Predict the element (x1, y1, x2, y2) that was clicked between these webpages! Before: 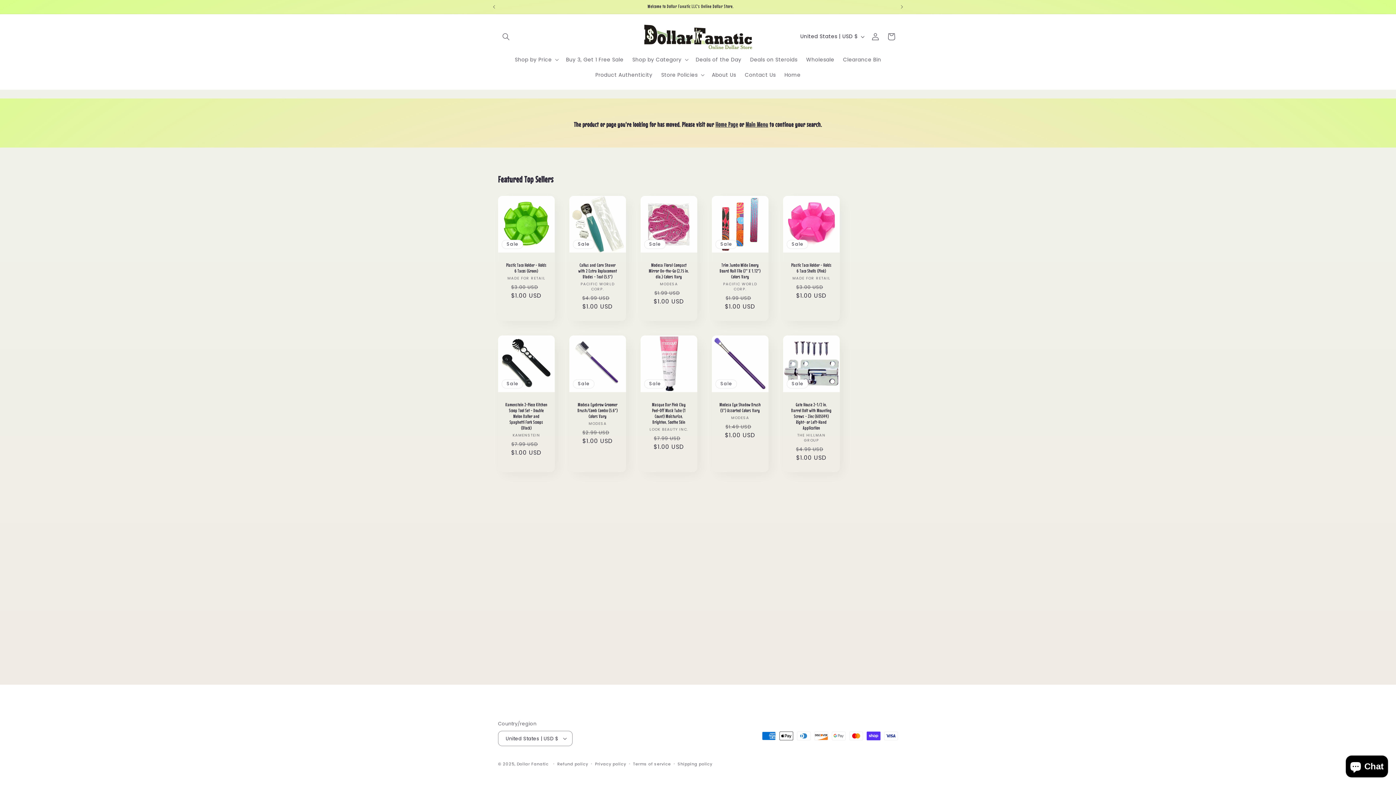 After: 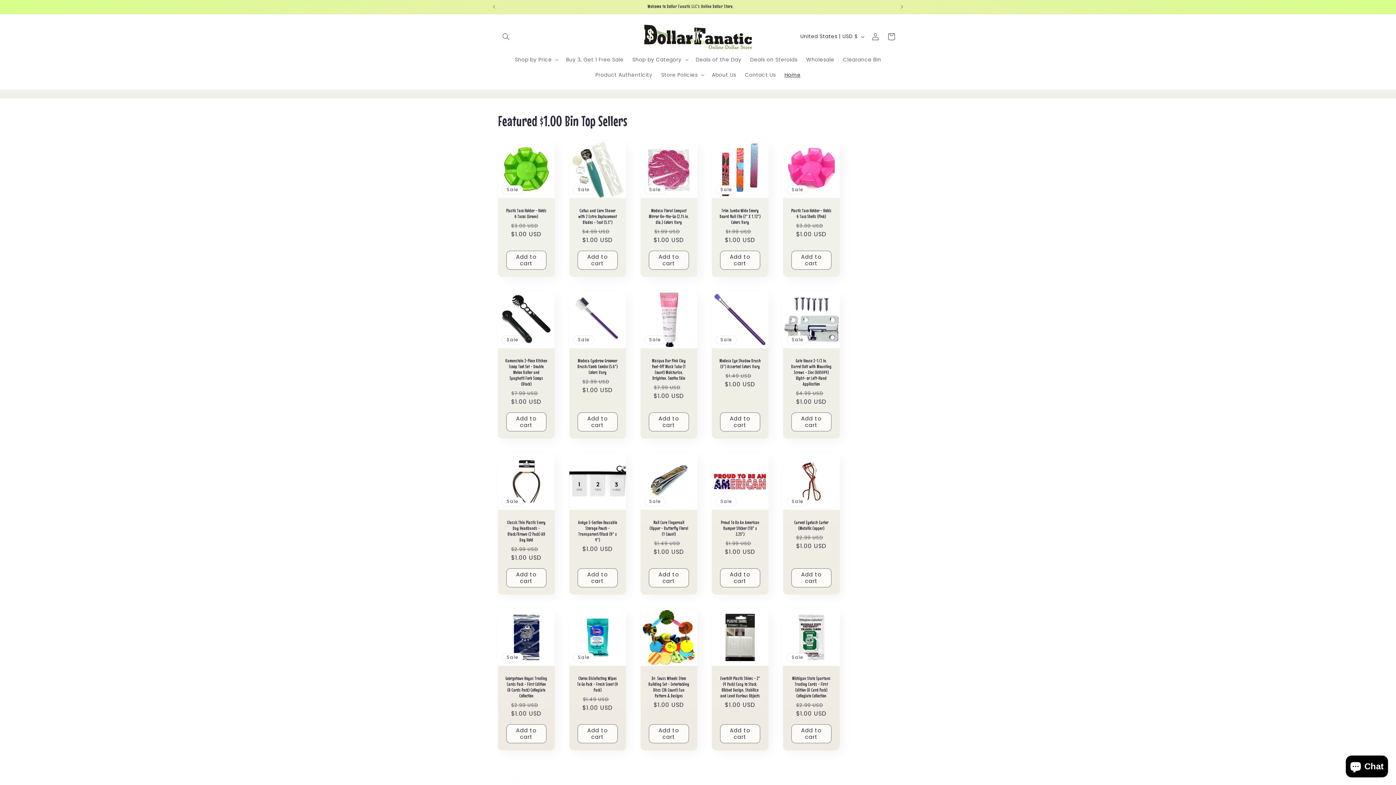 Action: bbox: (640, 21, 755, 51)